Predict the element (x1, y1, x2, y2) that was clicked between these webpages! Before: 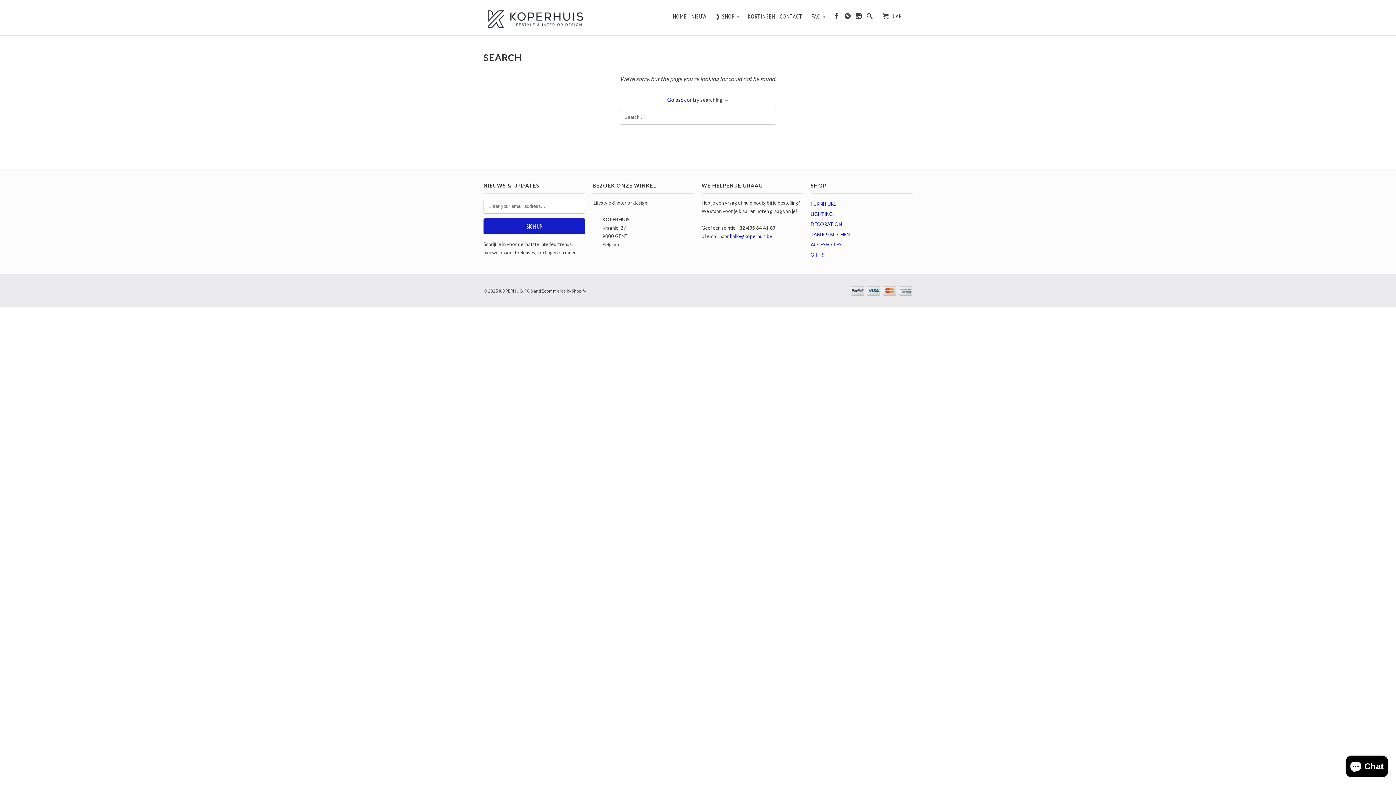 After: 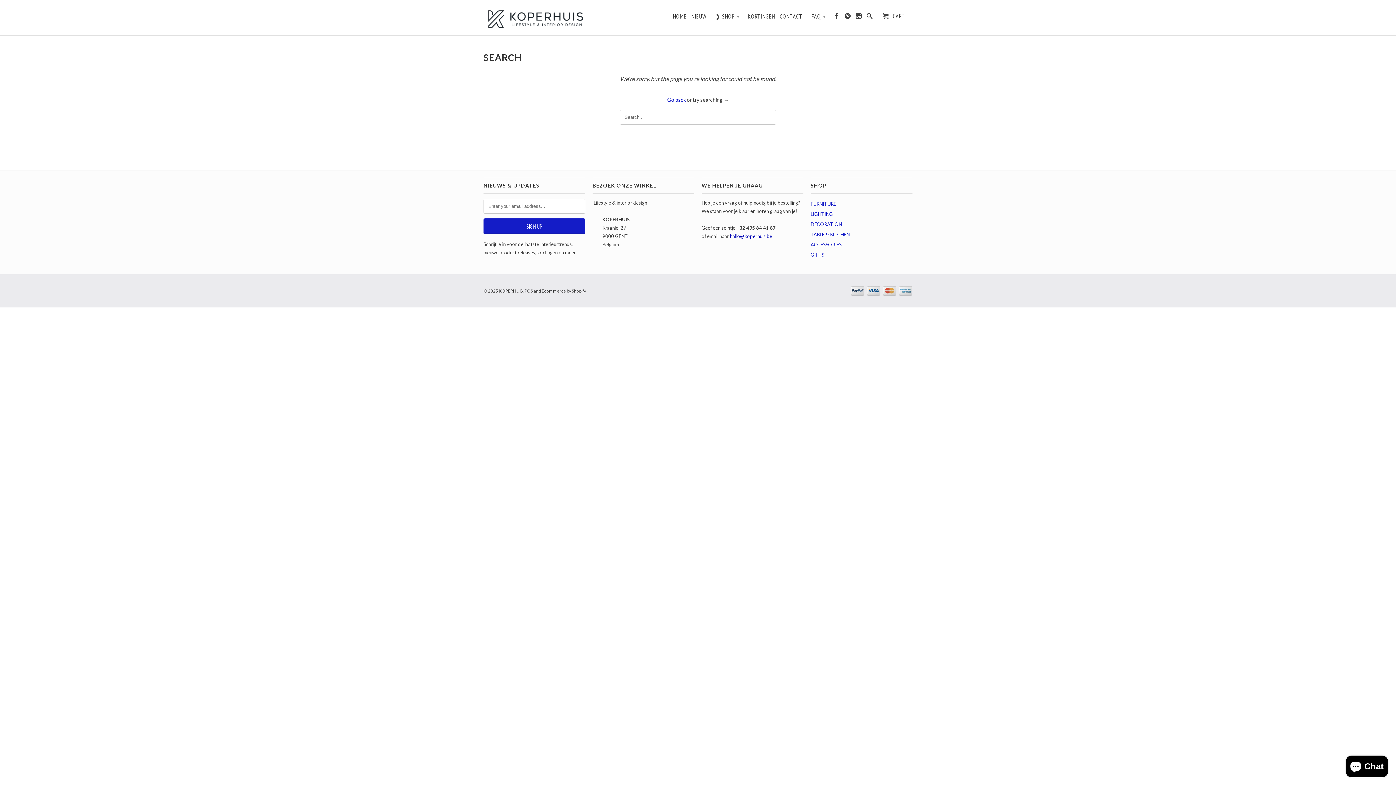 Action: bbox: (730, 233, 772, 239) label: hallo@koperhuis.be